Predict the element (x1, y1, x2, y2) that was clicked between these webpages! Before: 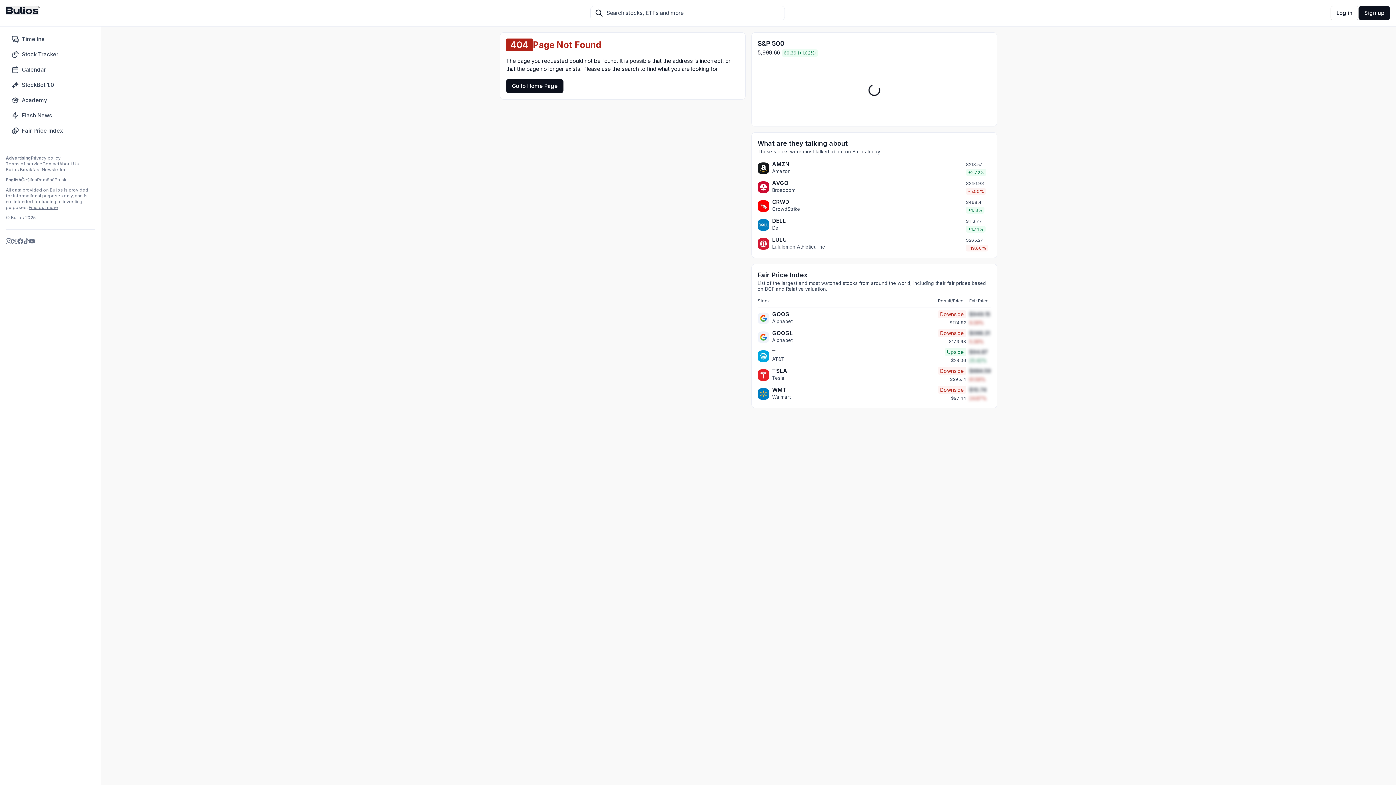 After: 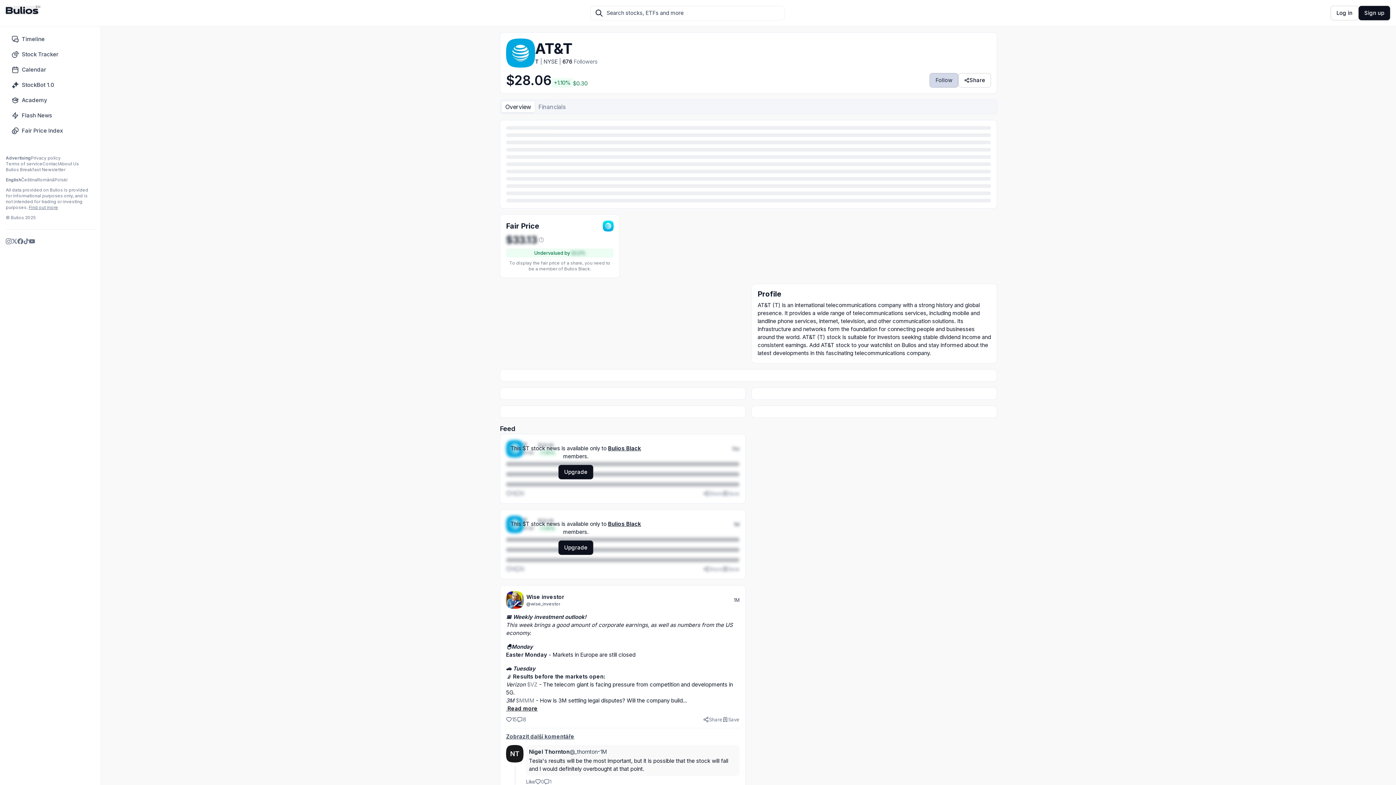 Action: bbox: (757, 350, 769, 362)